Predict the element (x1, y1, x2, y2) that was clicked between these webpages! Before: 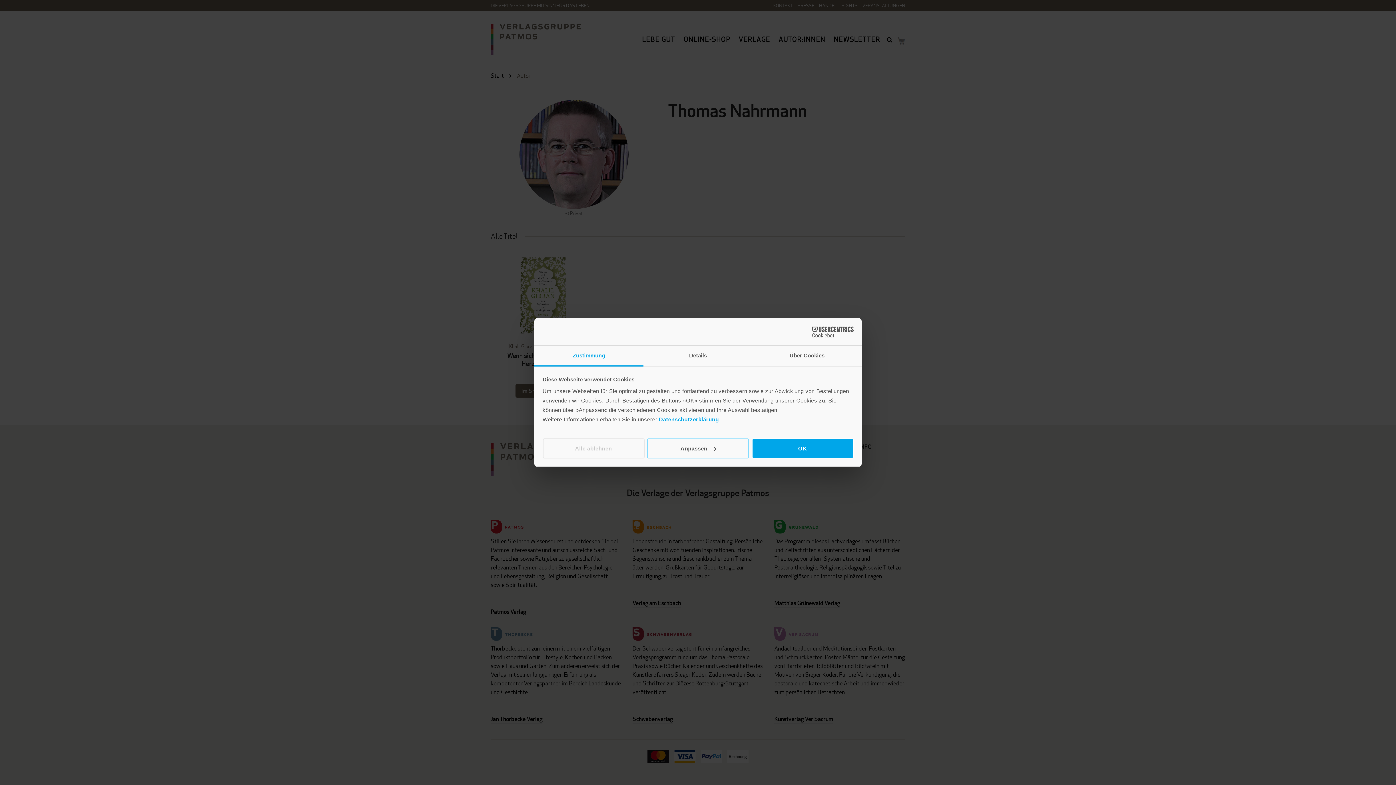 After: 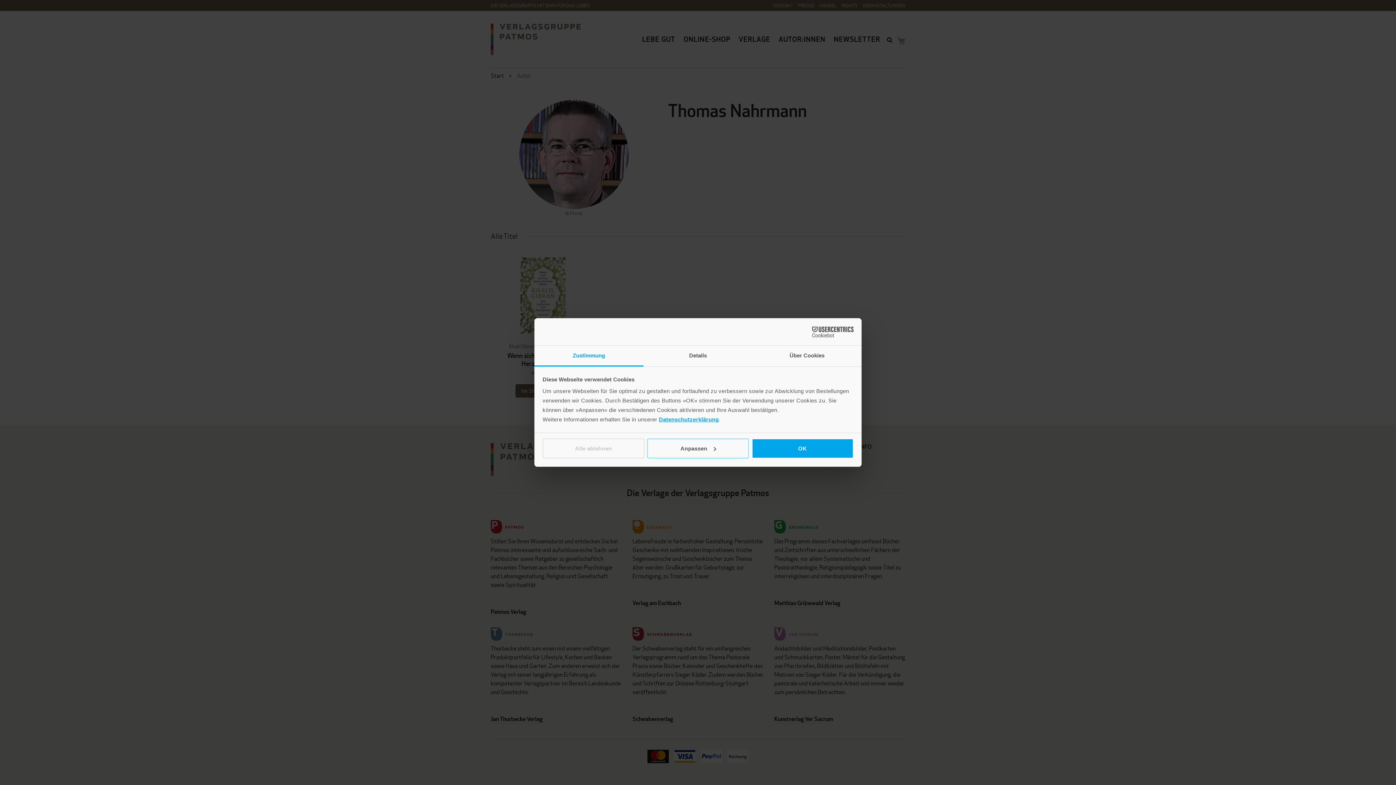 Action: label: Datenschutzerklärung bbox: (659, 416, 719, 422)